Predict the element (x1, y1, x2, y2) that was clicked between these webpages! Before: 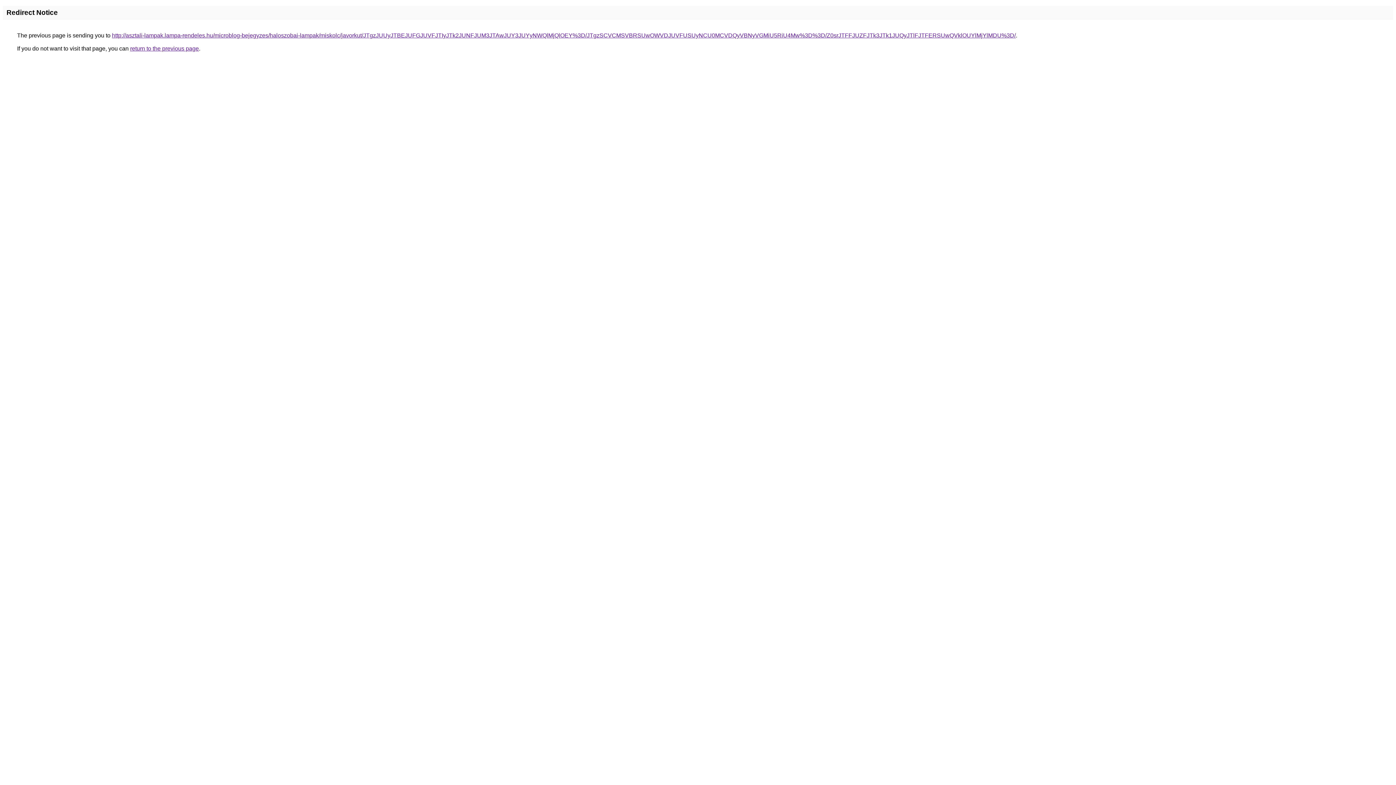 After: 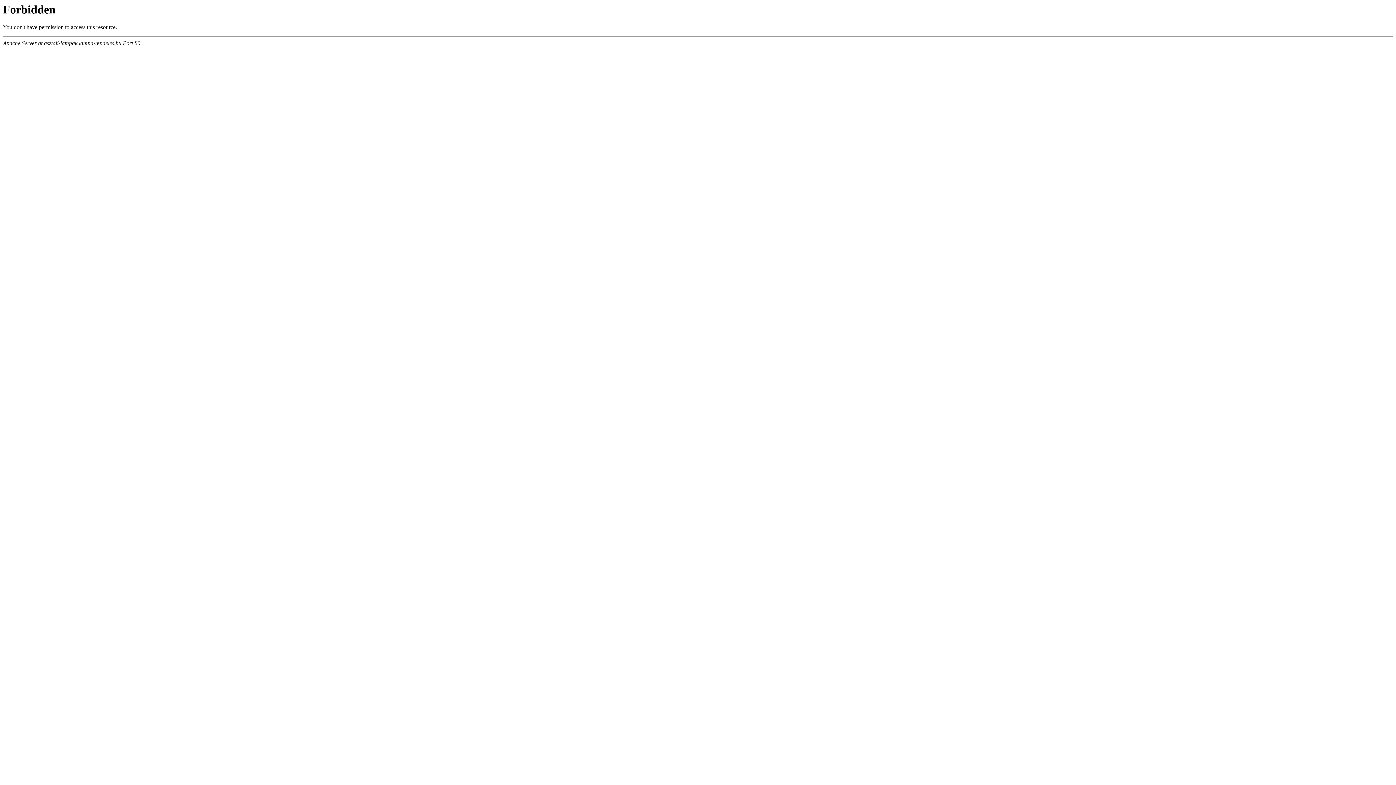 Action: bbox: (112, 32, 1016, 38) label: http://asztali-lampak.lampa-rendeles.hu/microblog-bejegyzes/haloszobai-lampak/miskolc/javorkut/JTgzJUUyJTBEJUFGJUVFJTIyJTk2JUNFJUM3JTAwJUY3JUYyNWQlMjQlOEY%3D/JTgzSCVCMSVBRSUwOWVDJUVFUSUyNCU0MCVDQyVBNyVGMiU5RiU4Mw%3D%3D/Z0srJTFFJUZFJTk3JTk1JUQyJTlFJTFERSUwQVklOUYlMjYlMDU%3D/